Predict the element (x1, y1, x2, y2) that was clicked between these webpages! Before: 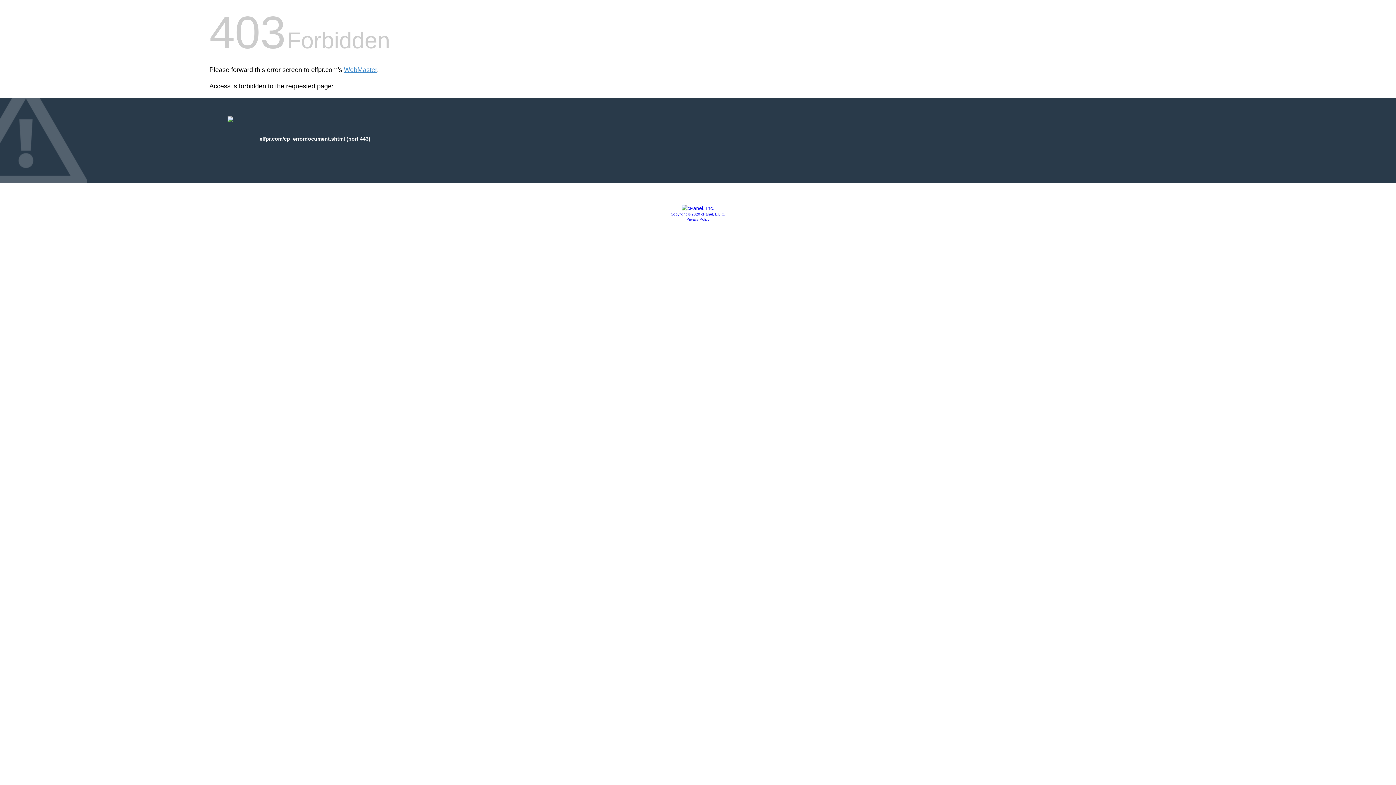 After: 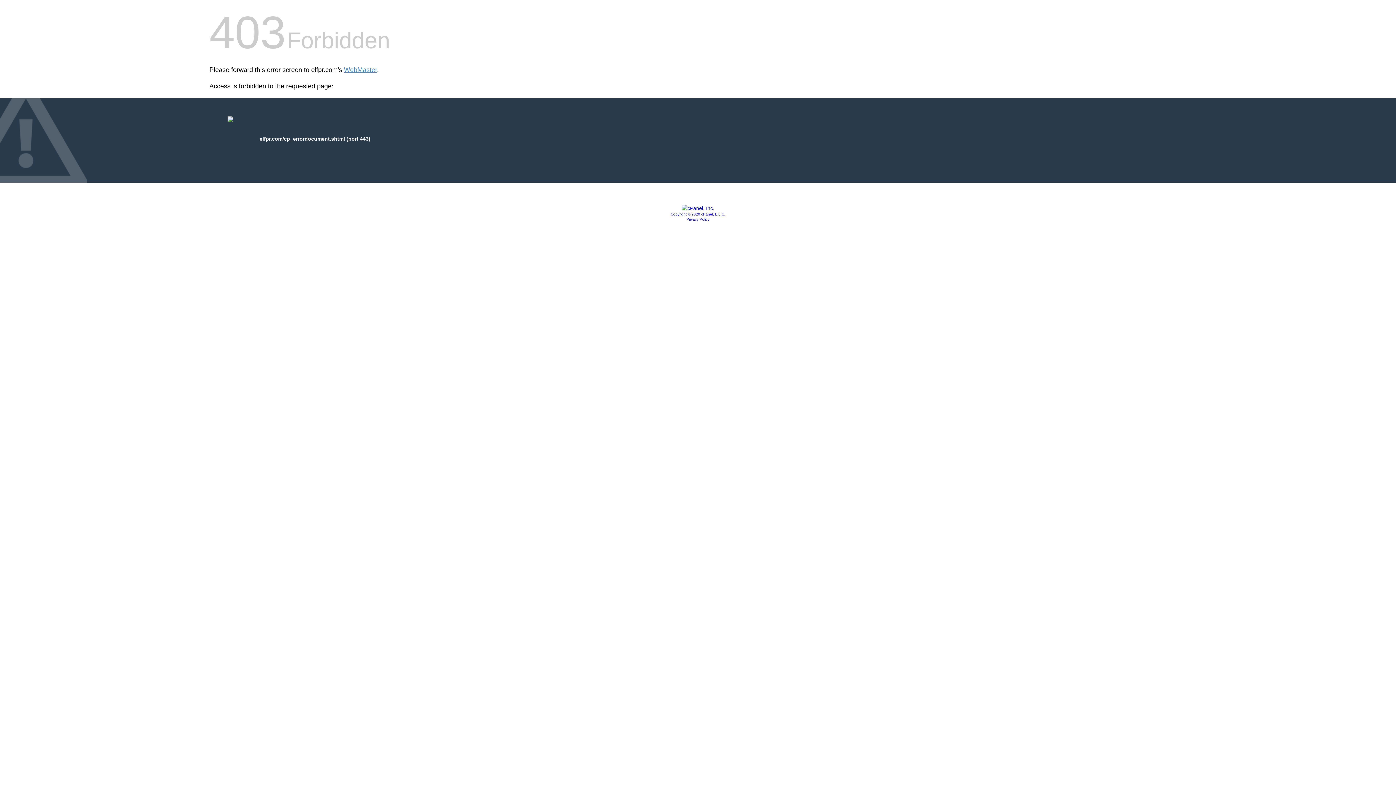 Action: bbox: (681, 205, 714, 211)